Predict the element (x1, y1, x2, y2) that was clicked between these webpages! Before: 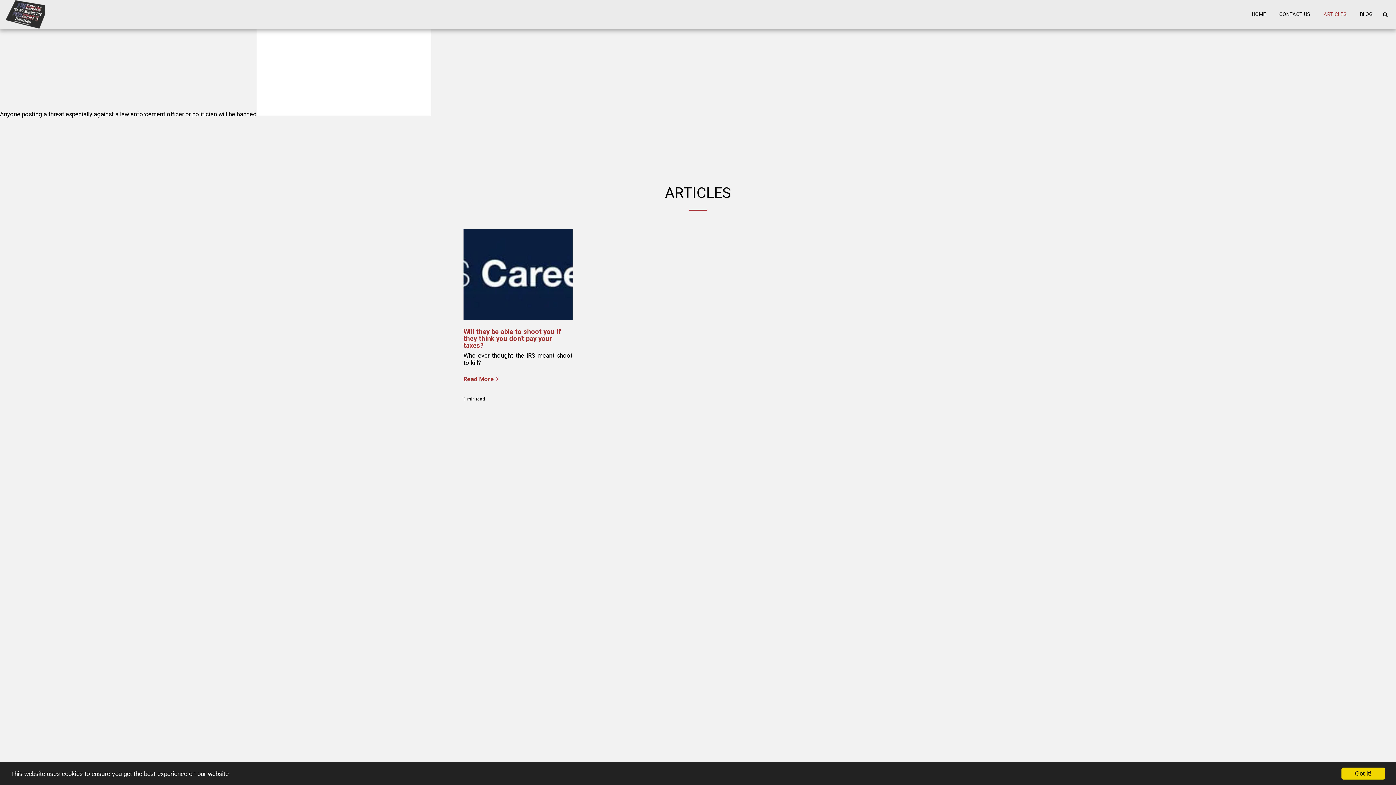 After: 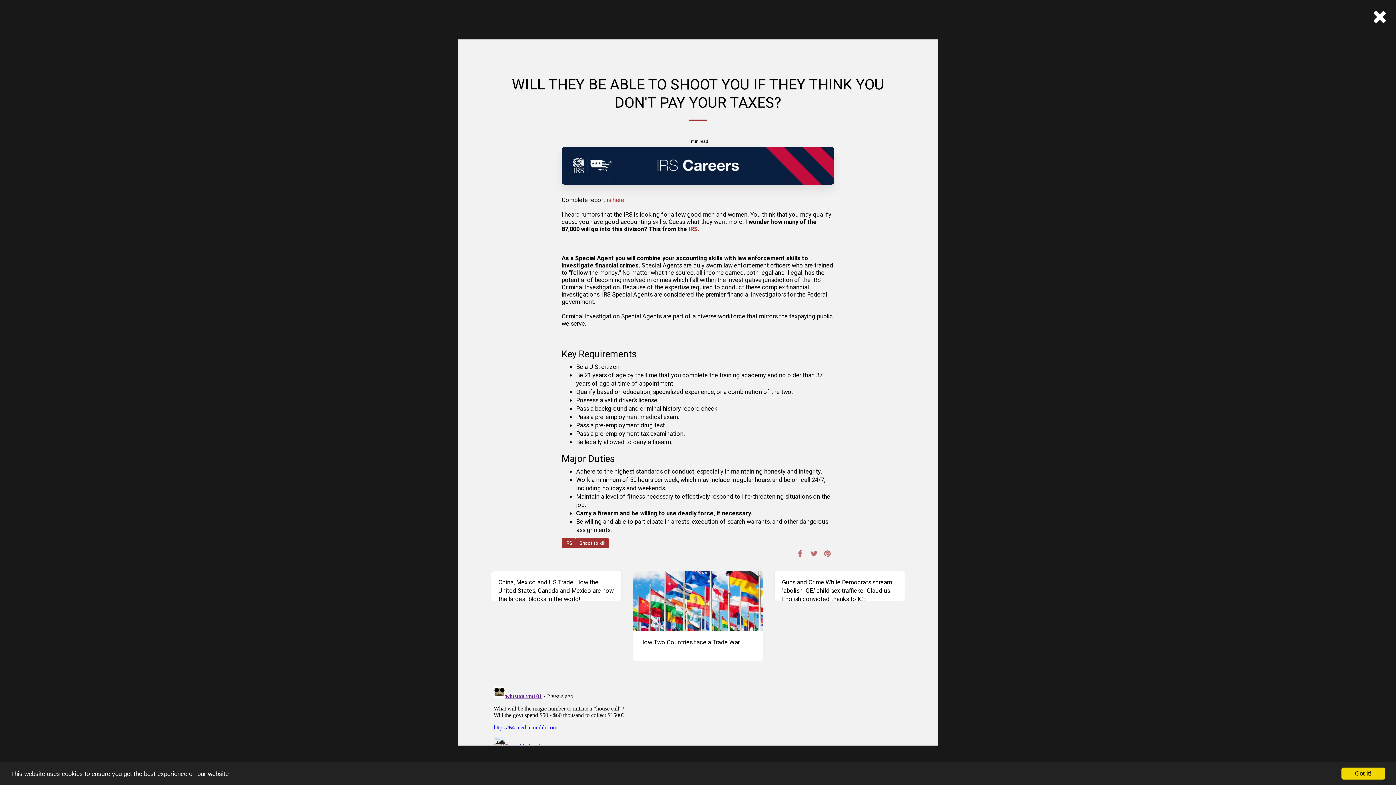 Action: bbox: (463, 375, 572, 384) label: Read More
 